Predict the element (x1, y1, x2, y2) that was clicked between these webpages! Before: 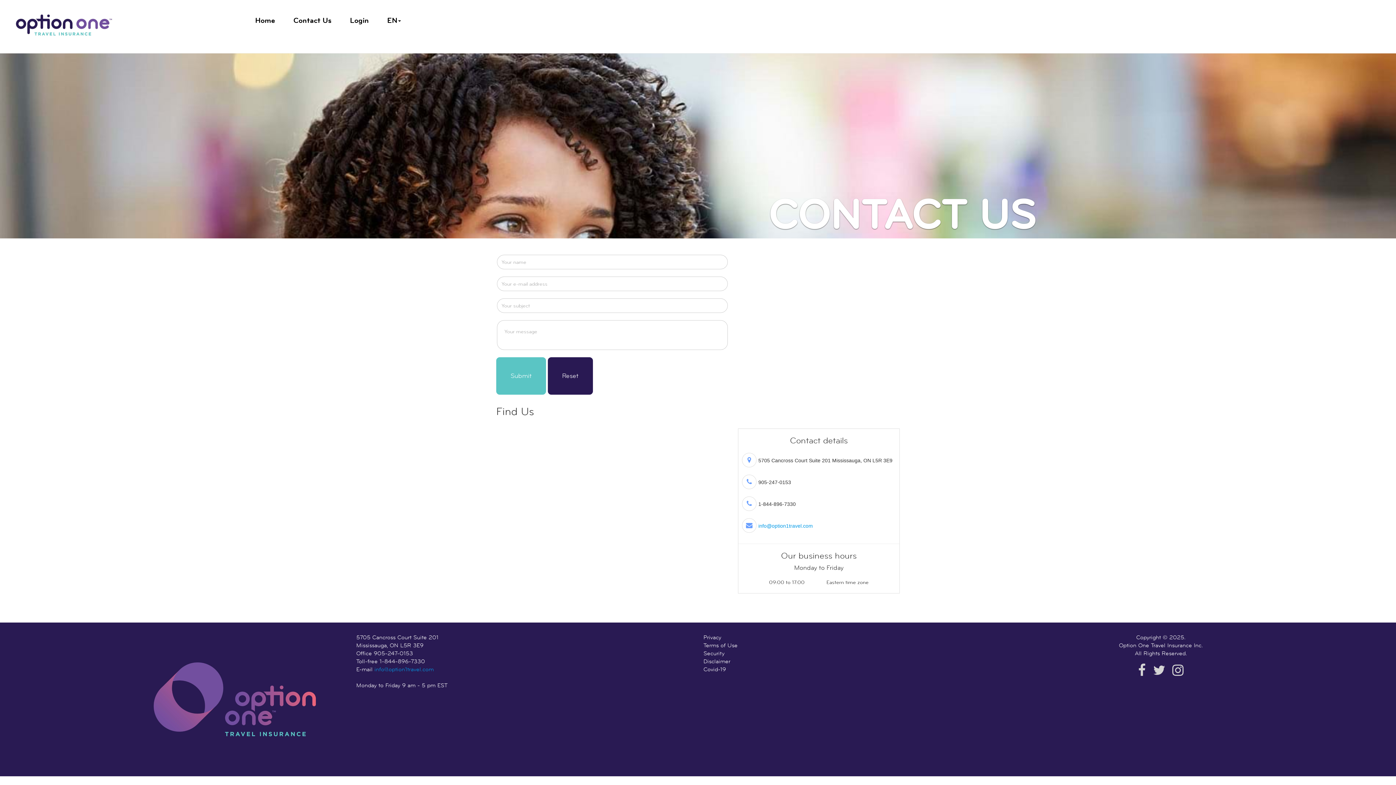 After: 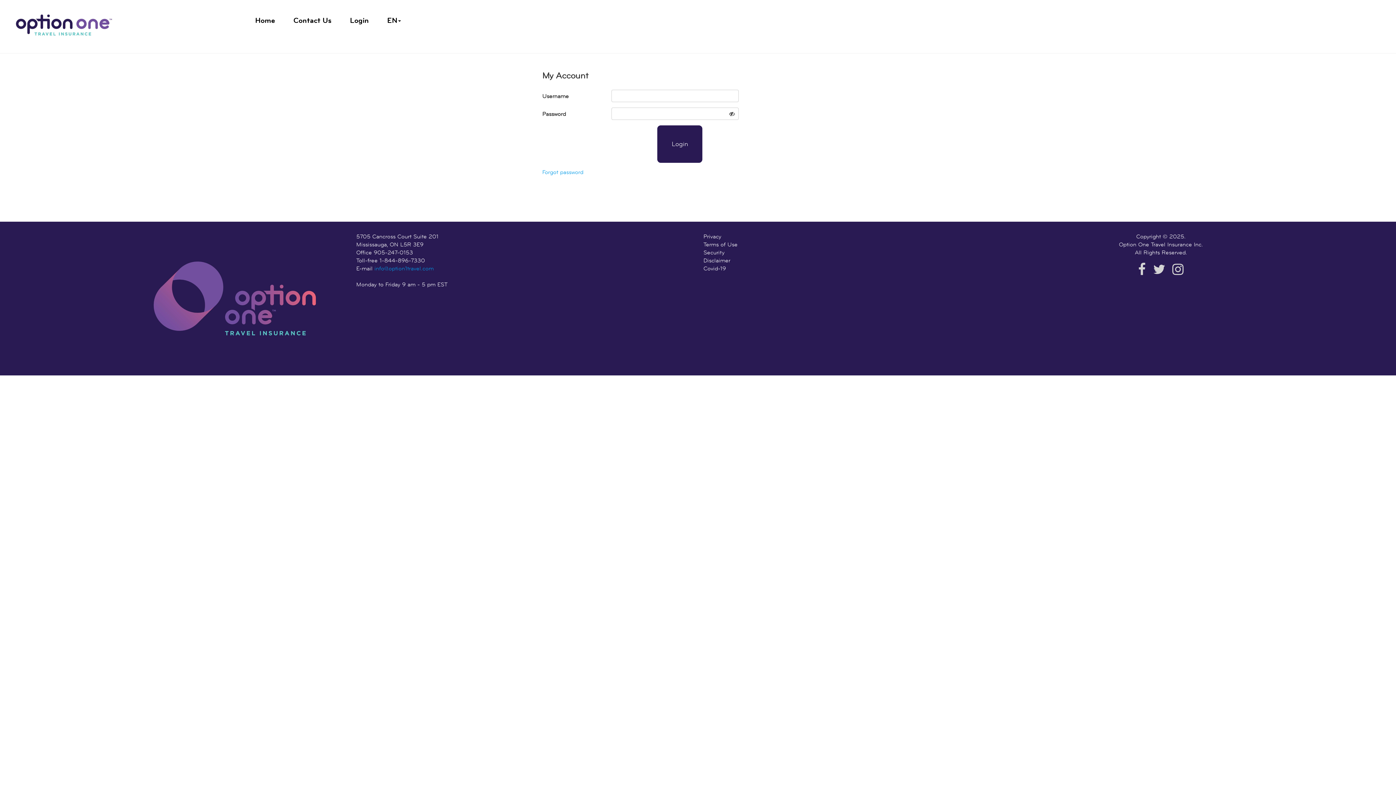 Action: bbox: (344, 3, 374, 37) label: Login